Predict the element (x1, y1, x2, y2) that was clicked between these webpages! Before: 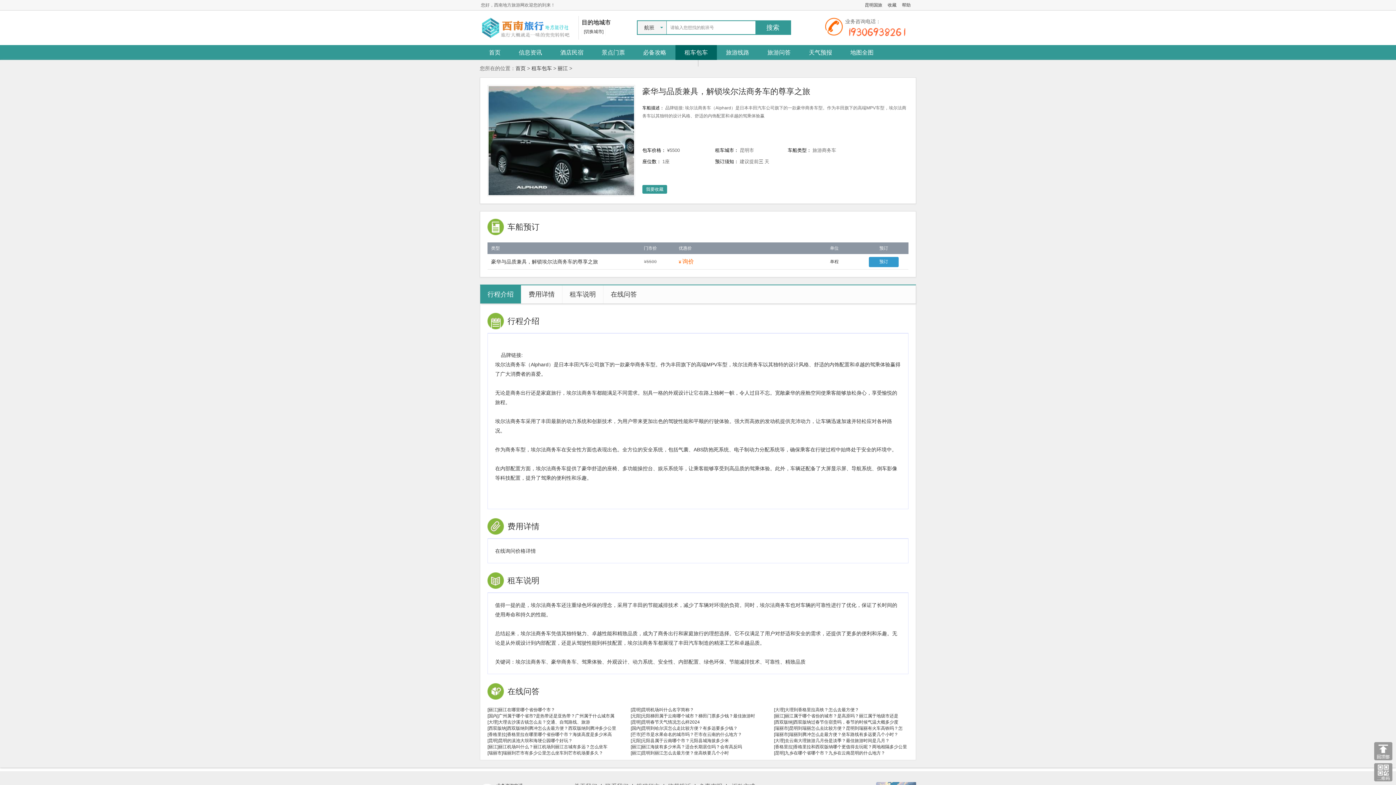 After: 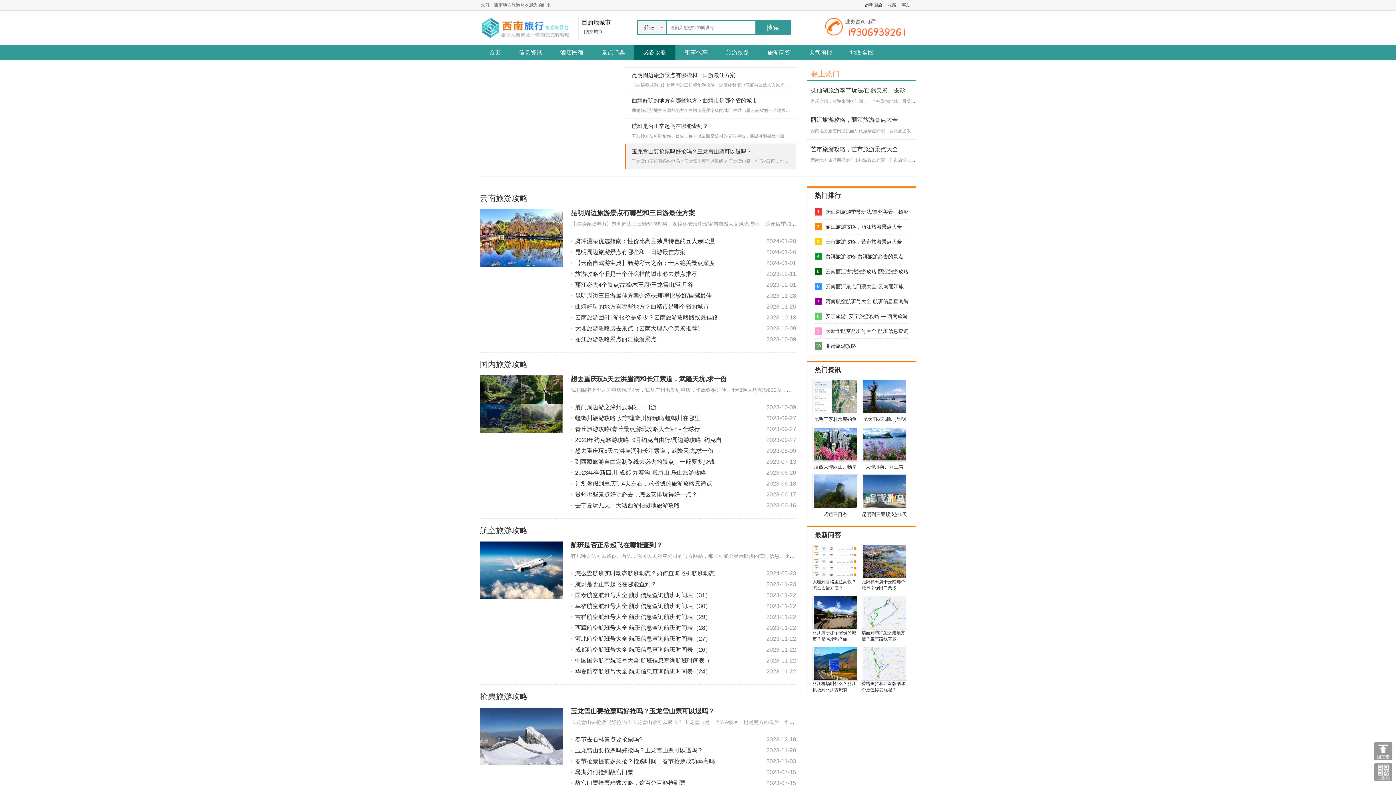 Action: bbox: (634, 45, 675, 60) label: 必备攻略